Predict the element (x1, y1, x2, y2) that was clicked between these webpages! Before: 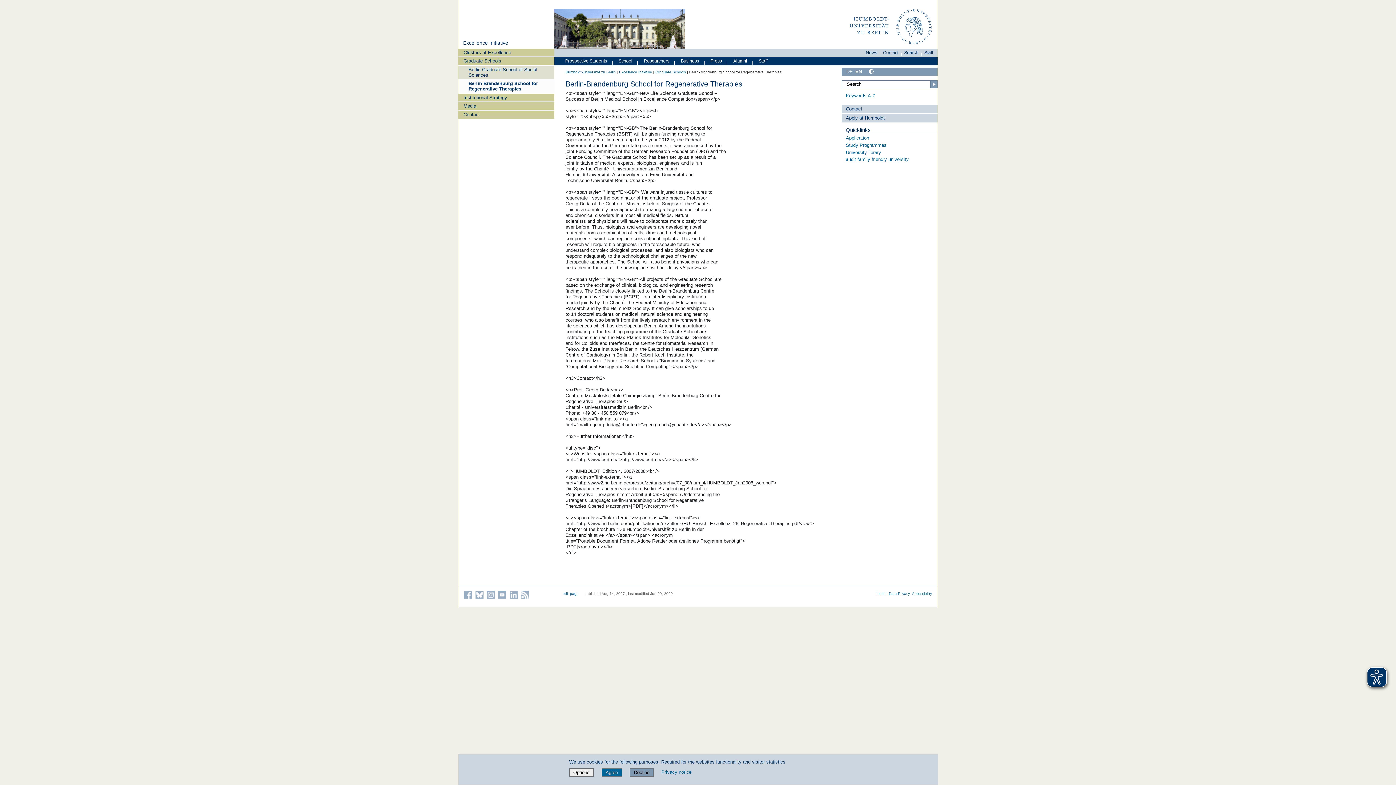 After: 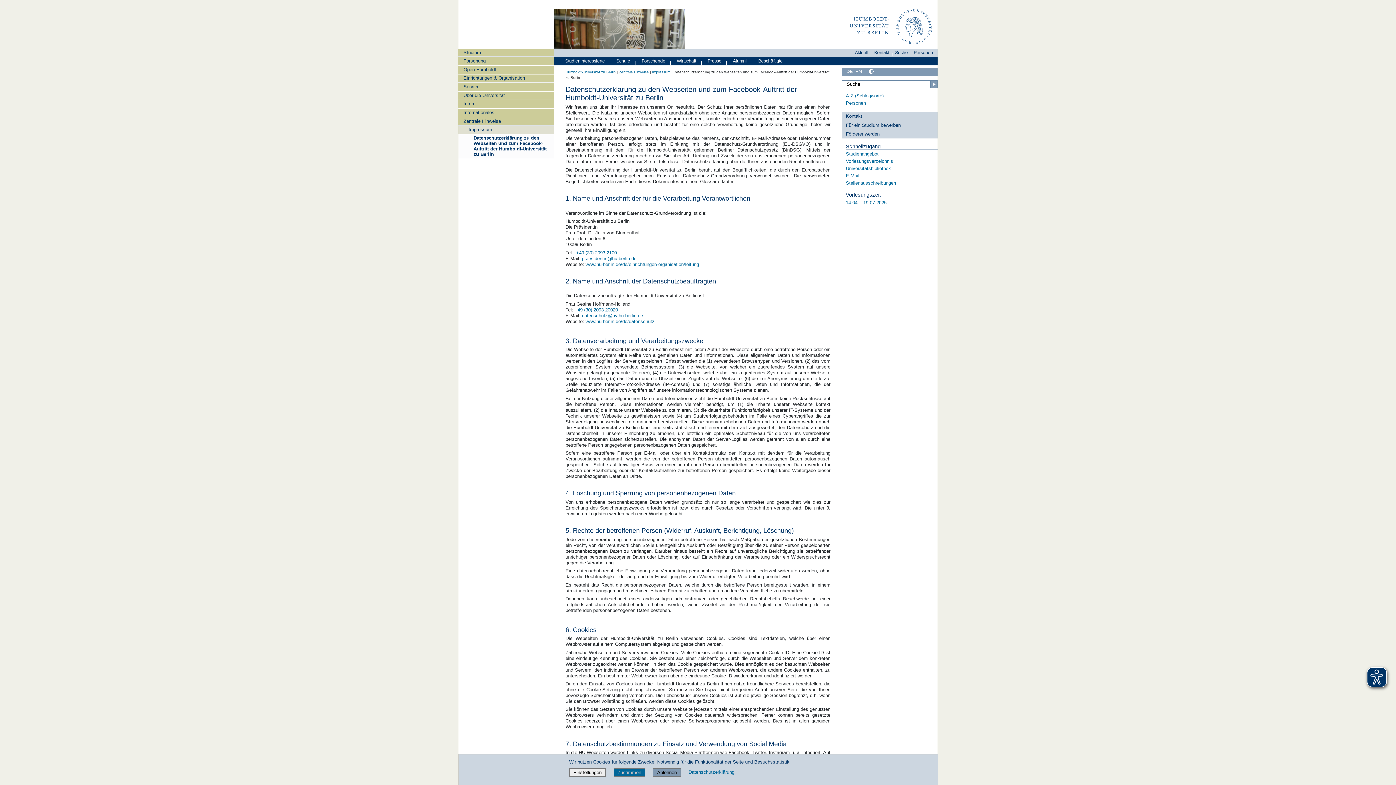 Action: label: Data Privacy bbox: (889, 592, 910, 596)